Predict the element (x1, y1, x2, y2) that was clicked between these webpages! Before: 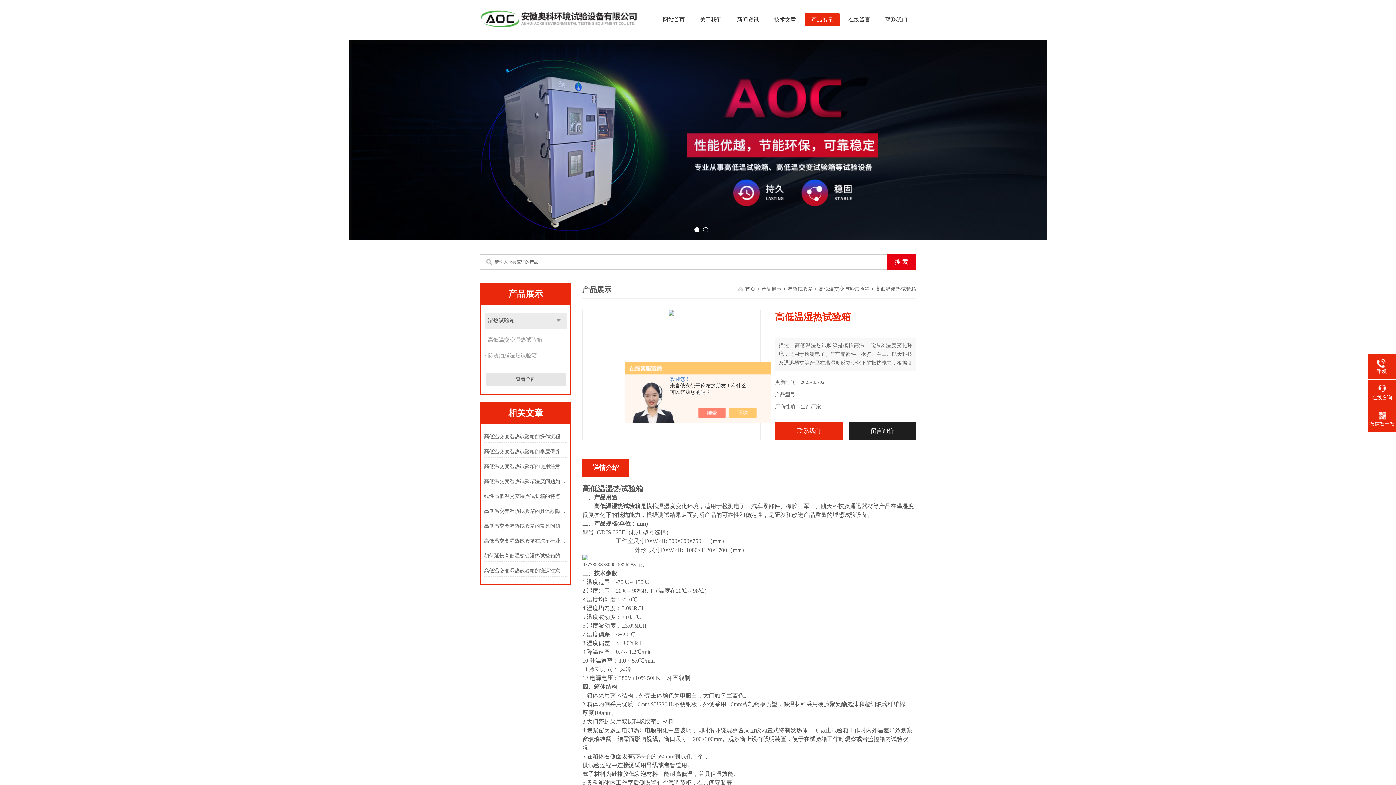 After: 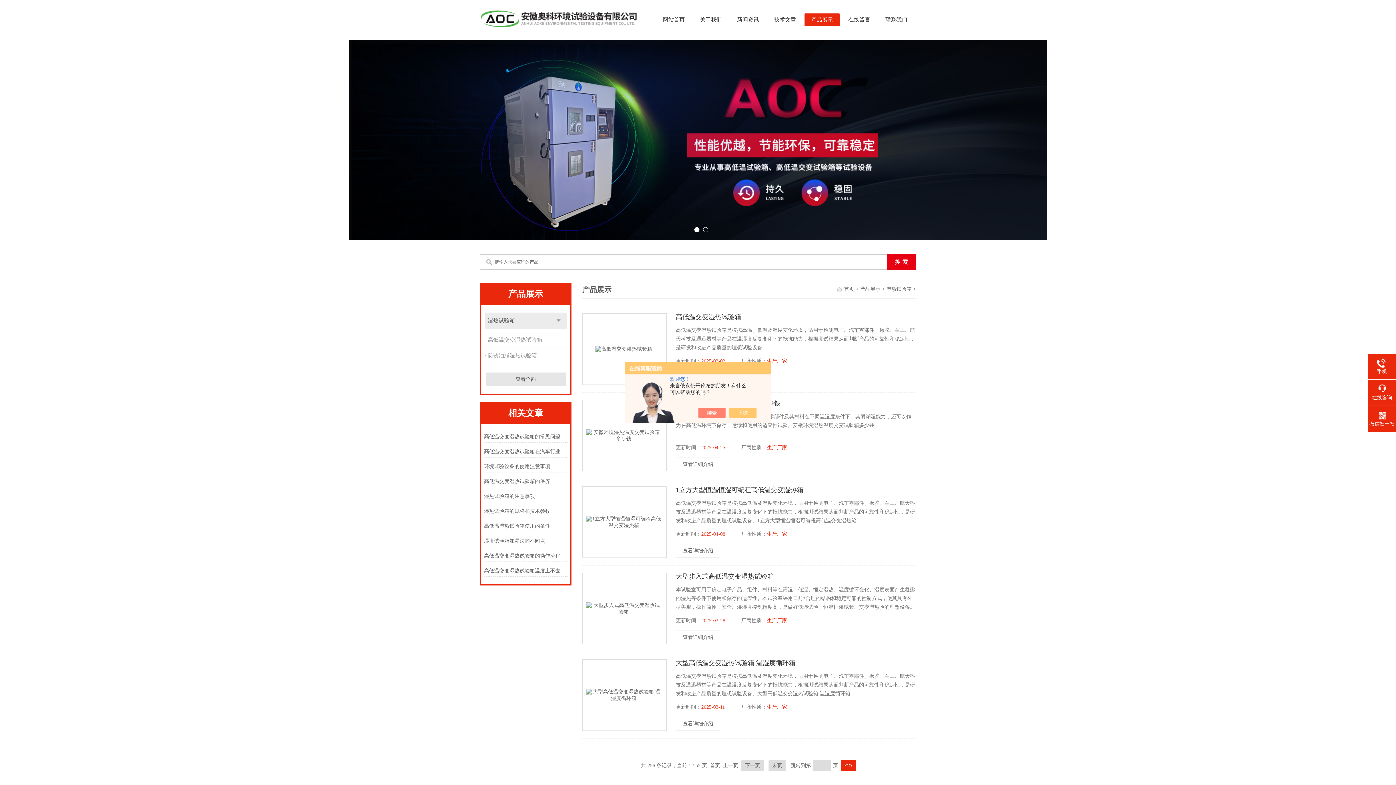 Action: bbox: (484, 312, 567, 329) label: 湿热试验箱